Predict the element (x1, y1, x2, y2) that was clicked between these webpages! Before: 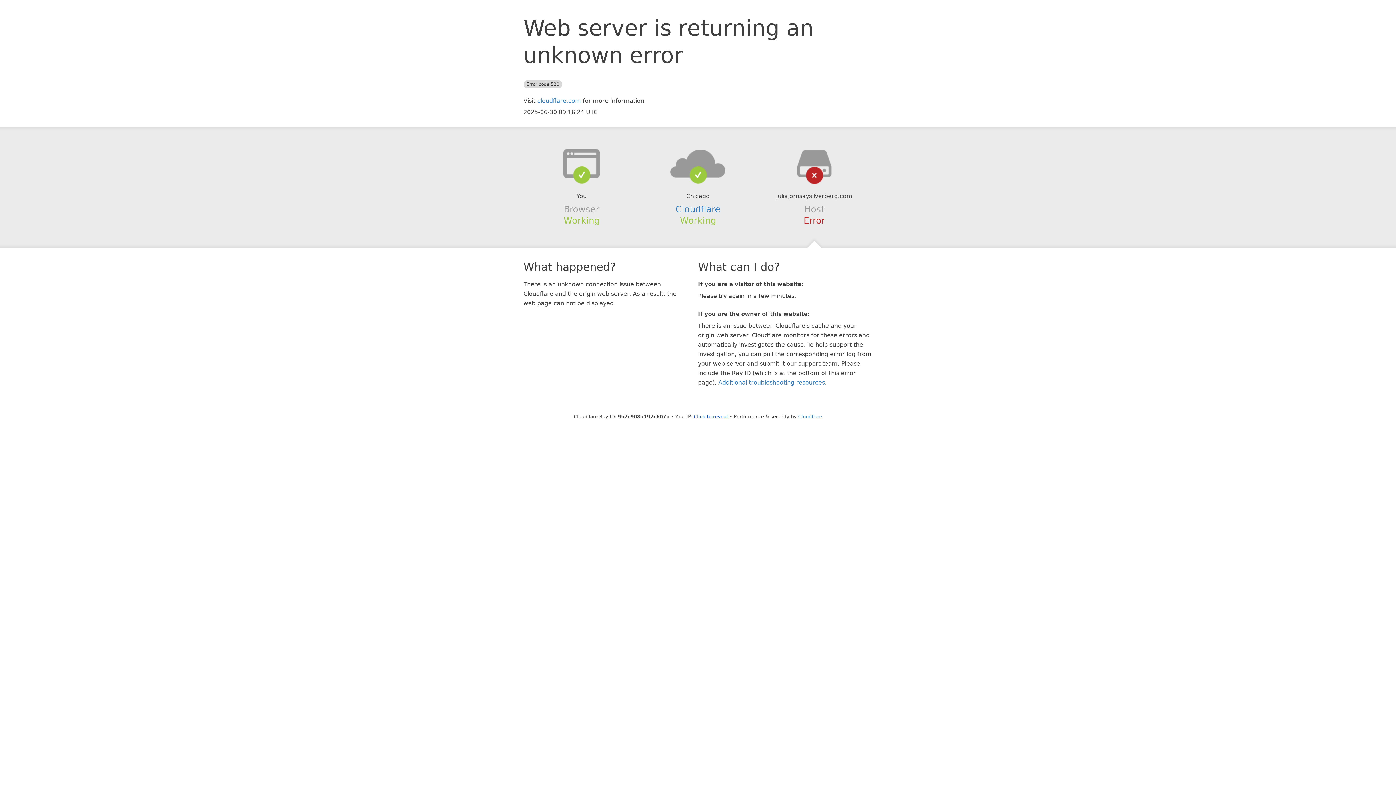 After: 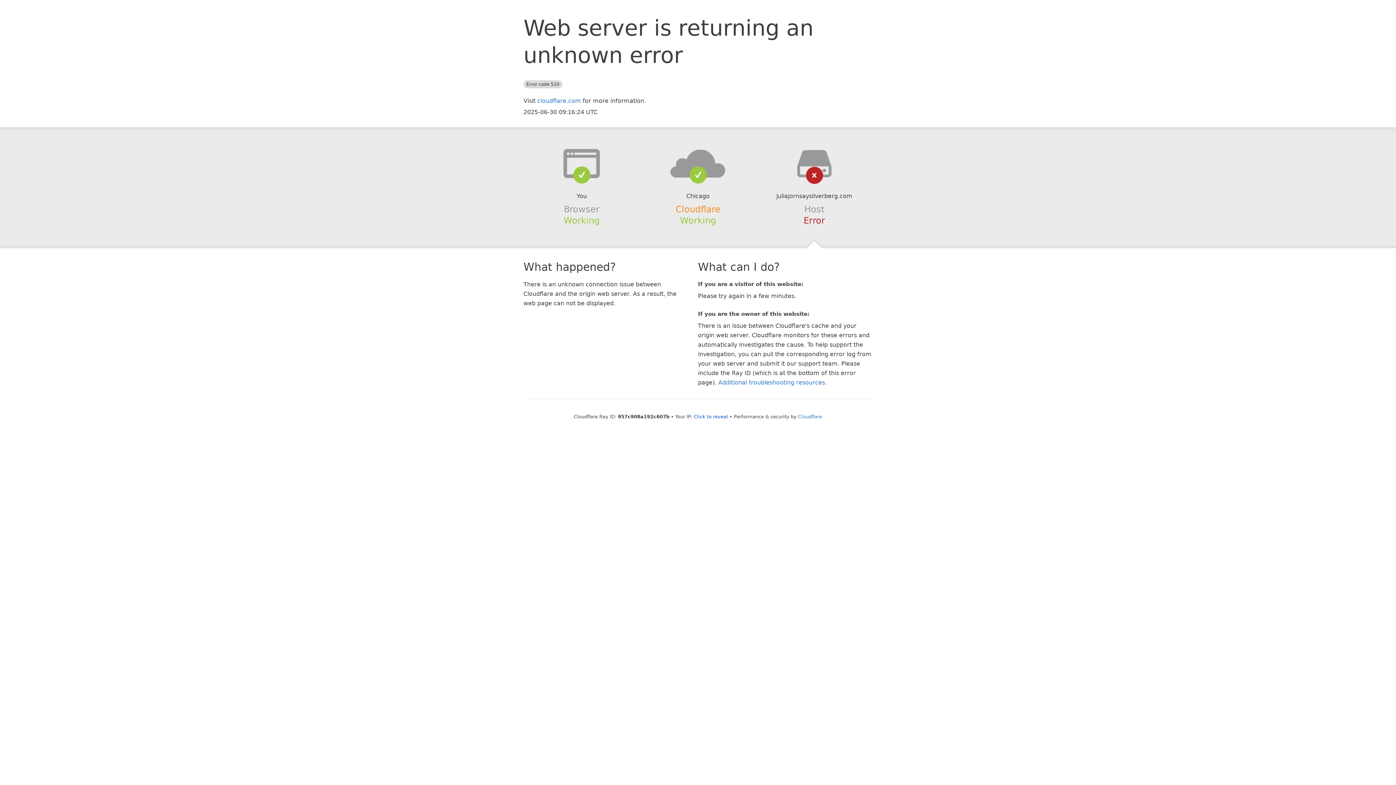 Action: bbox: (675, 204, 720, 214) label: Cloudflare